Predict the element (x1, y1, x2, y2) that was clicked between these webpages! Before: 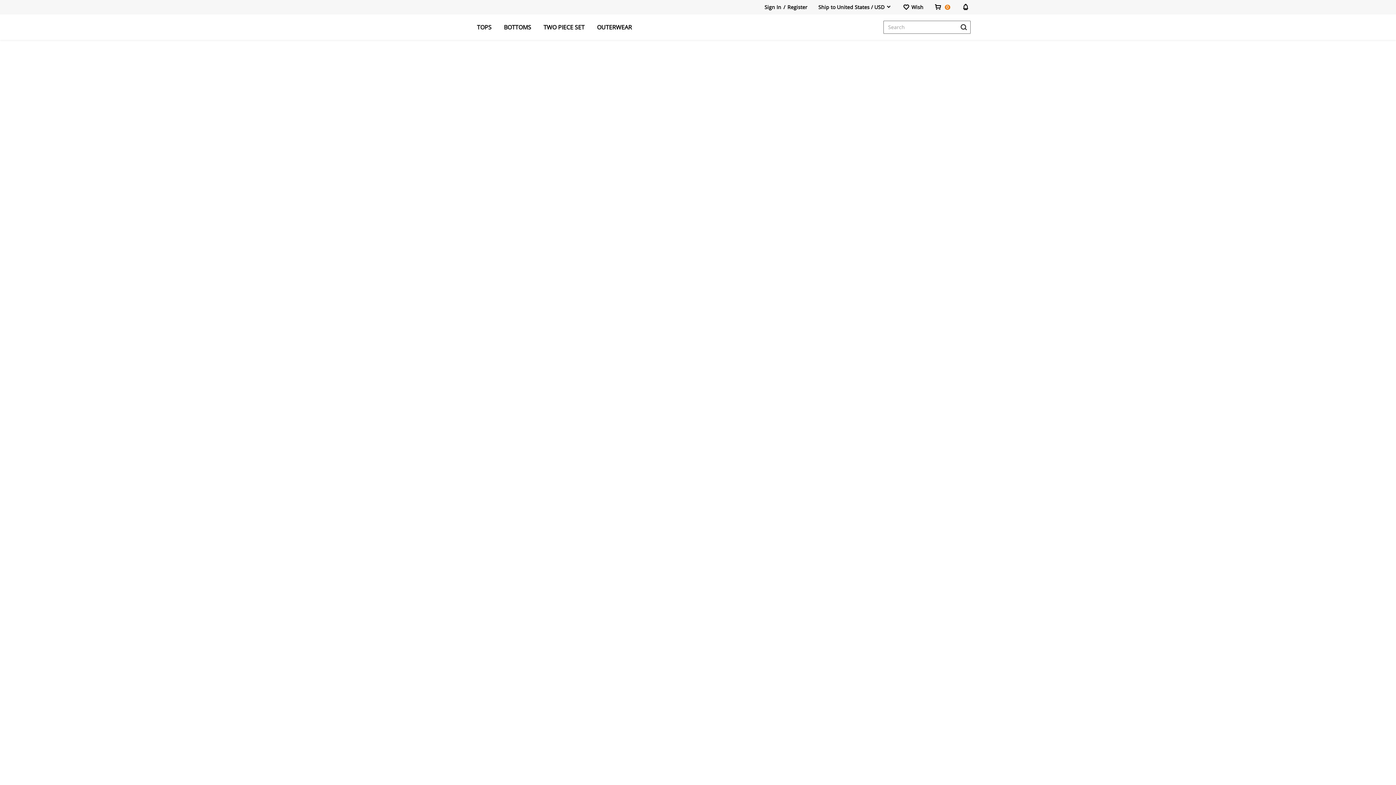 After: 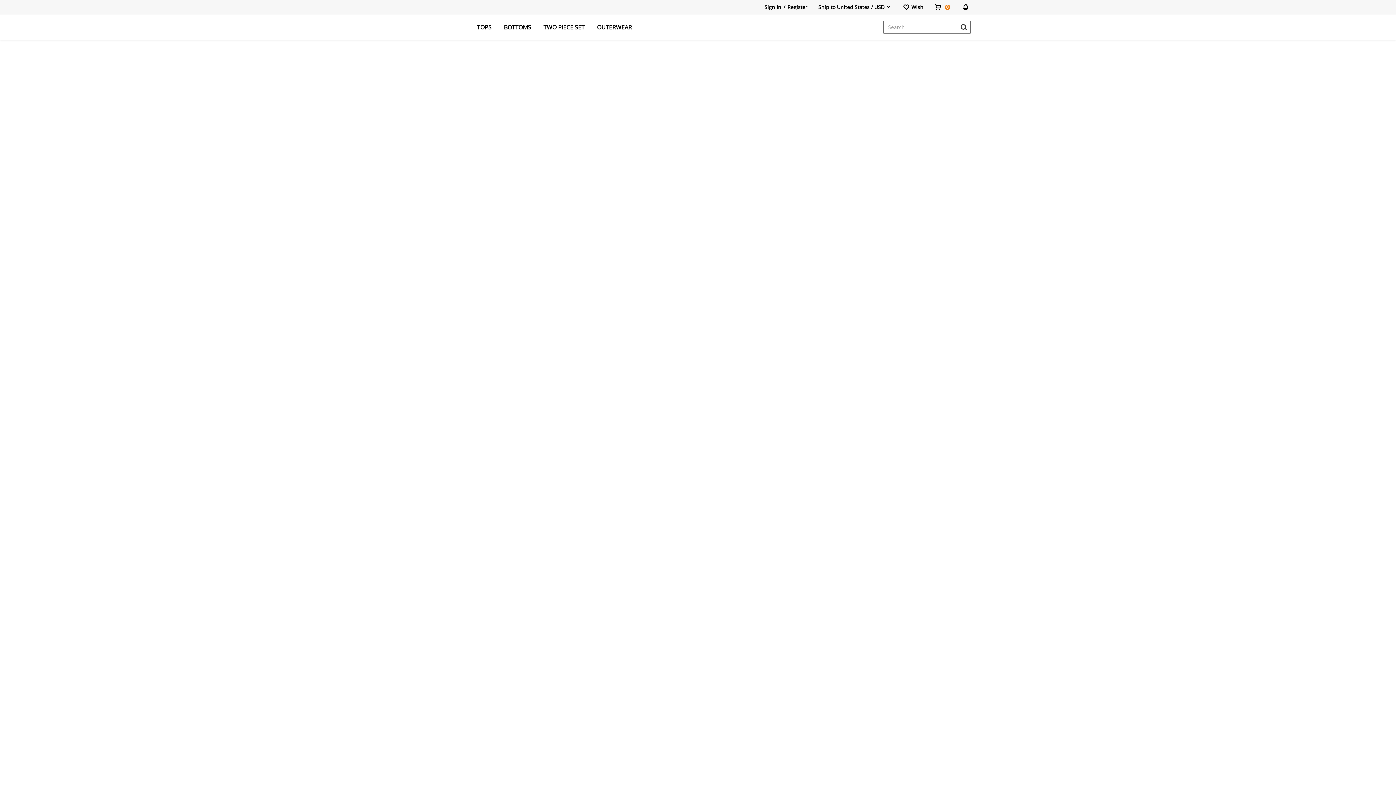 Action: bbox: (425, 14, 461, 39)